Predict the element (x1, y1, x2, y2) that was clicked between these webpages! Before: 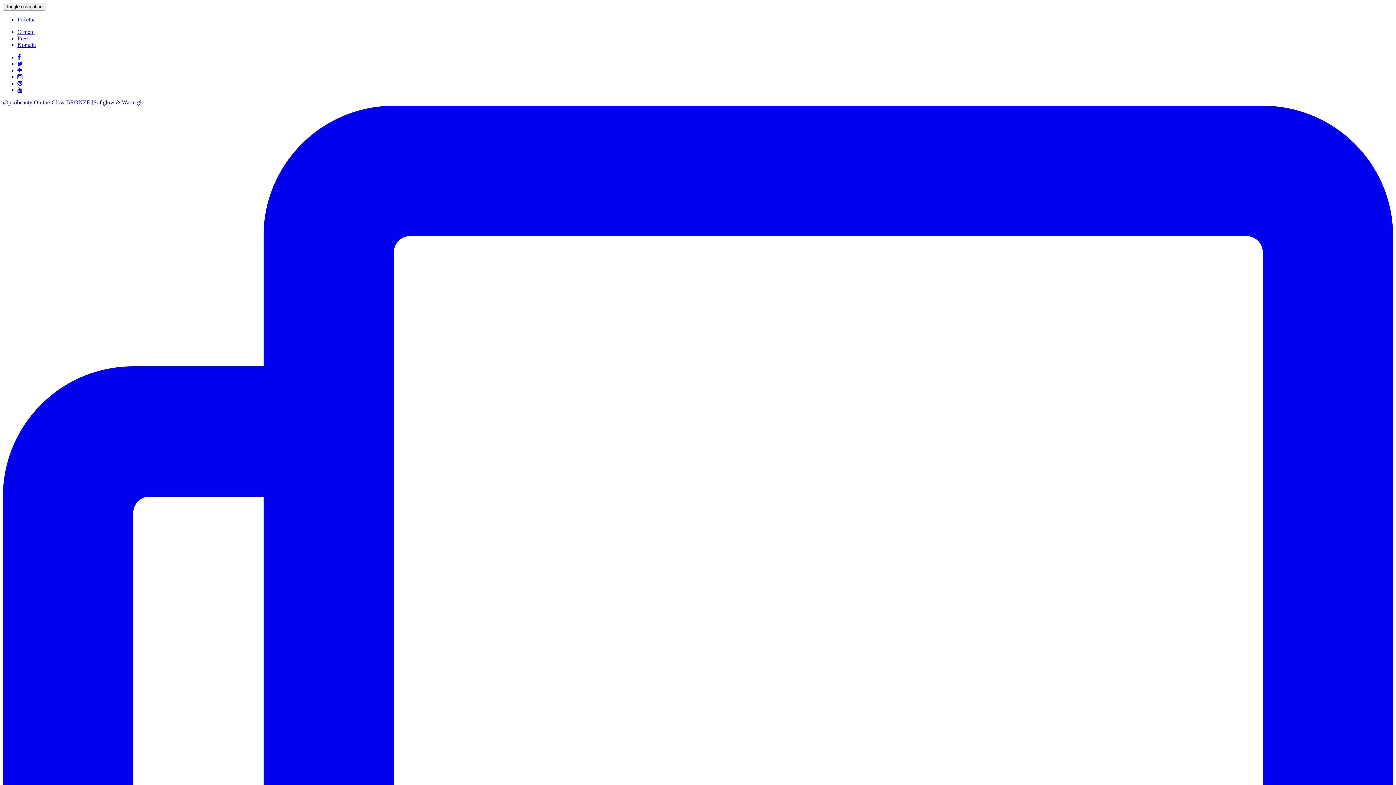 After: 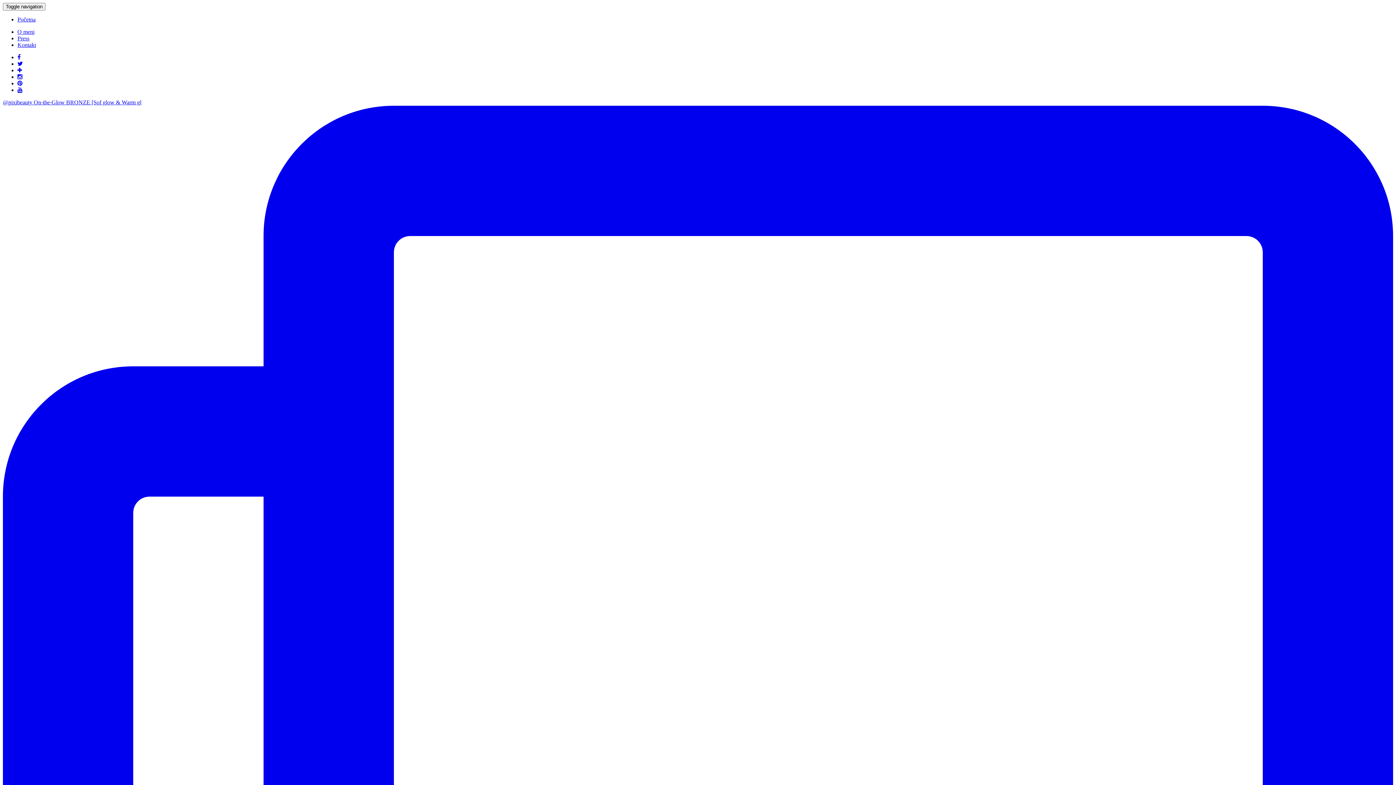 Action: bbox: (17, 86, 22, 93)